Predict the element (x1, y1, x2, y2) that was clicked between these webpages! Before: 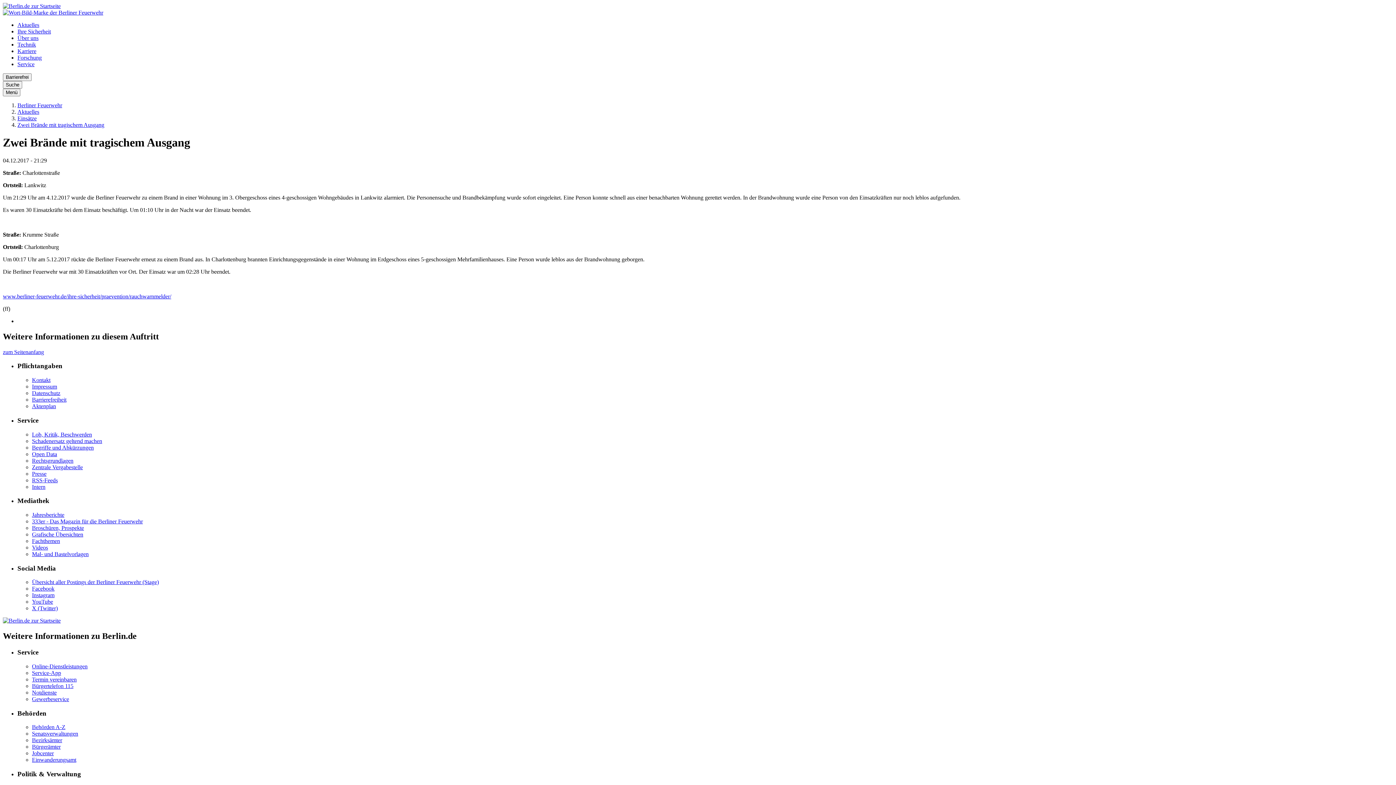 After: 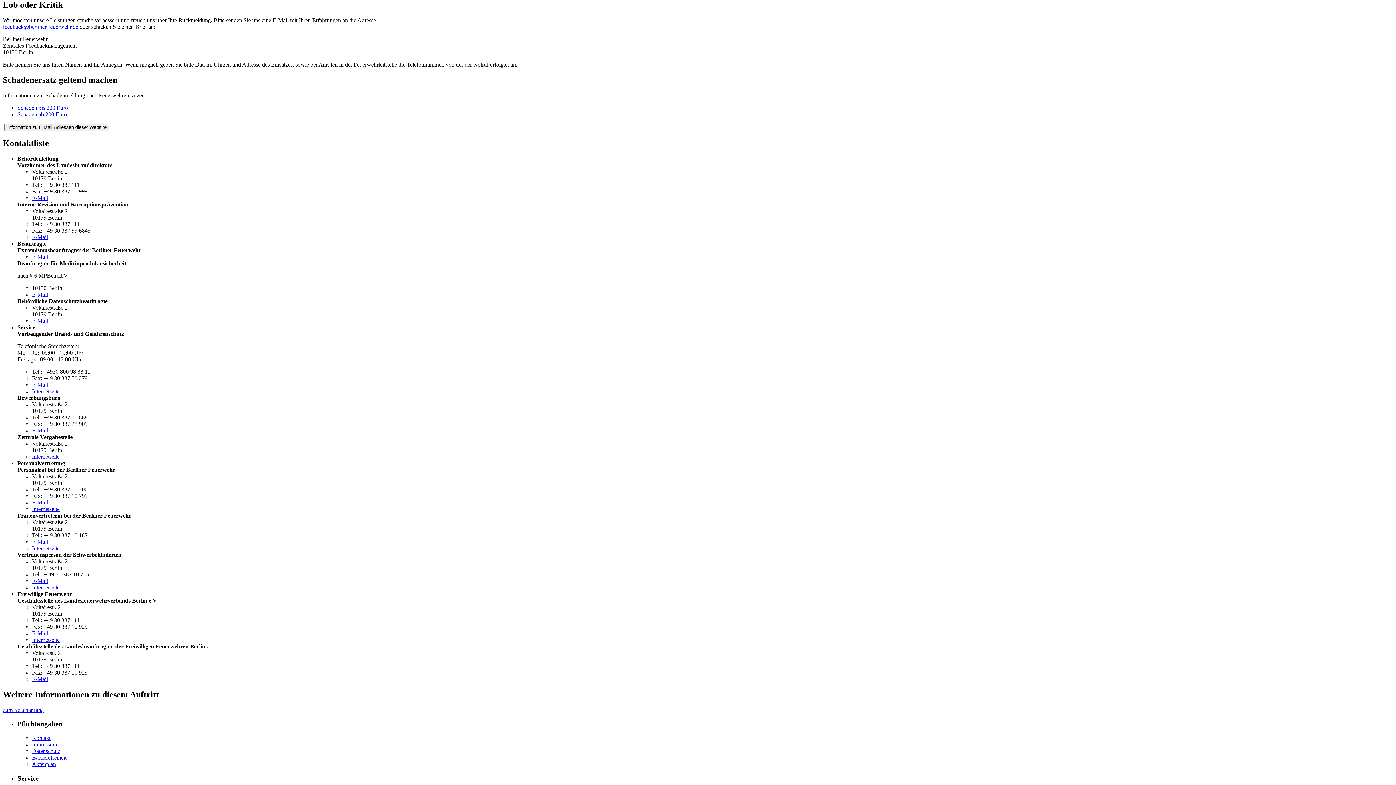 Action: label: Lob, Kritik, Beschwerden bbox: (32, 431, 92, 437)